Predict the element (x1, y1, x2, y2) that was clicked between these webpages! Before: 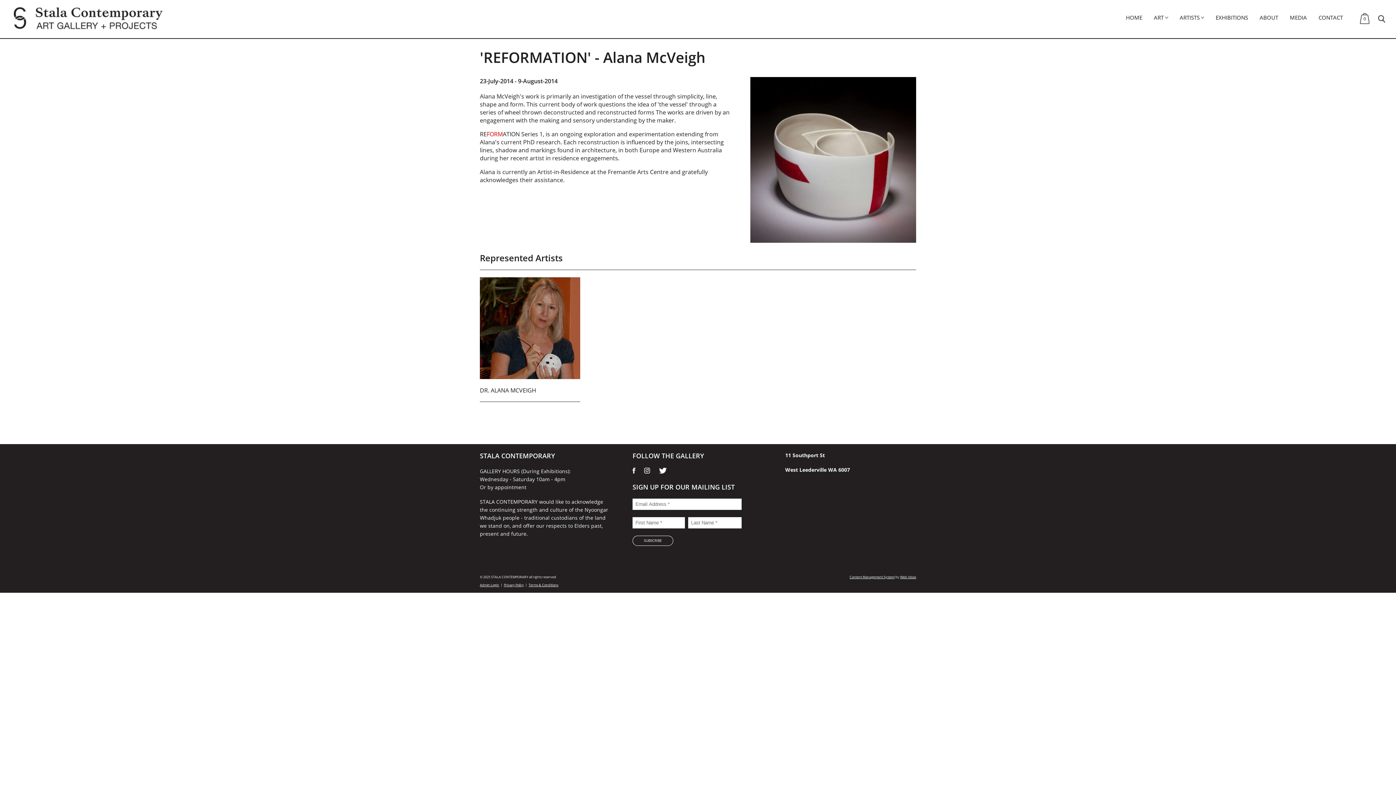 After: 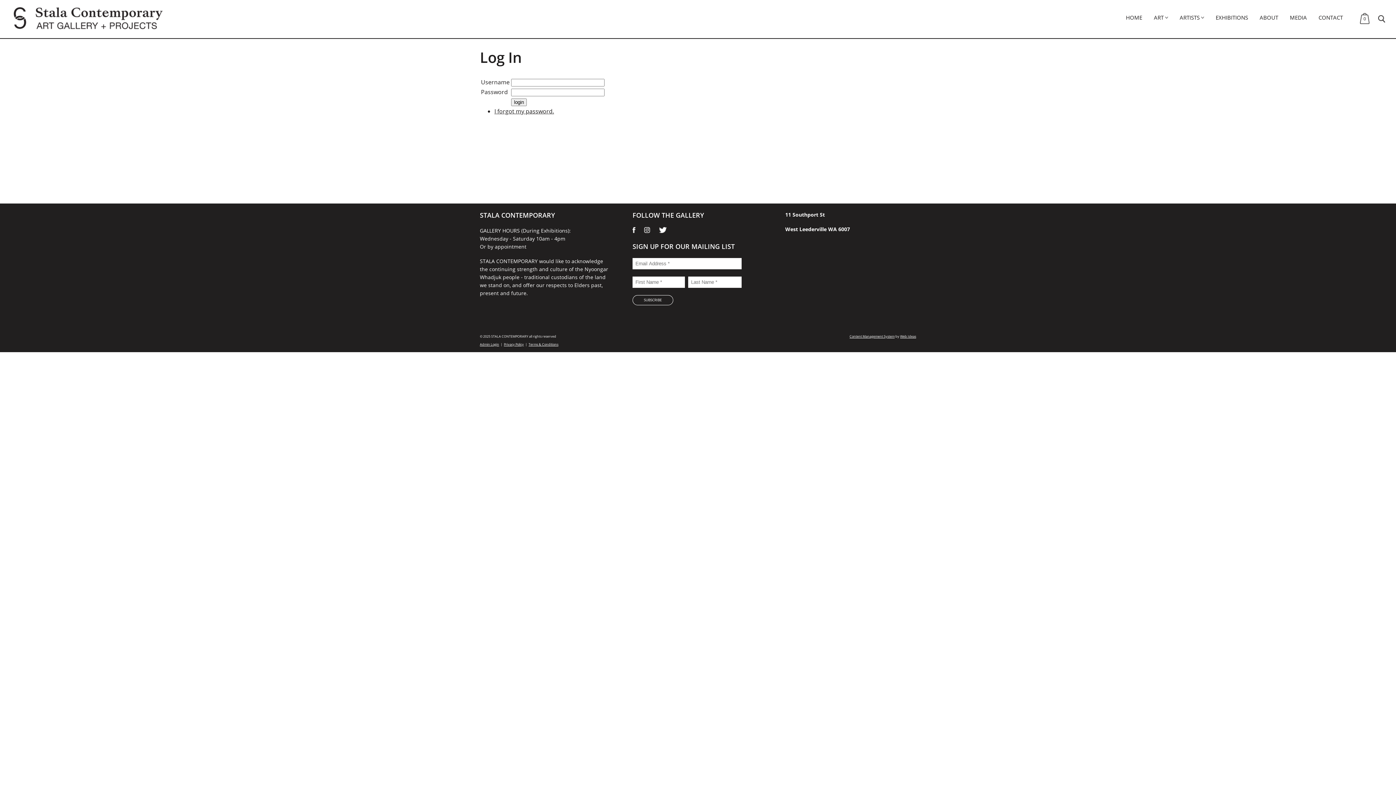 Action: bbox: (480, 582, 499, 587) label: Admin Login